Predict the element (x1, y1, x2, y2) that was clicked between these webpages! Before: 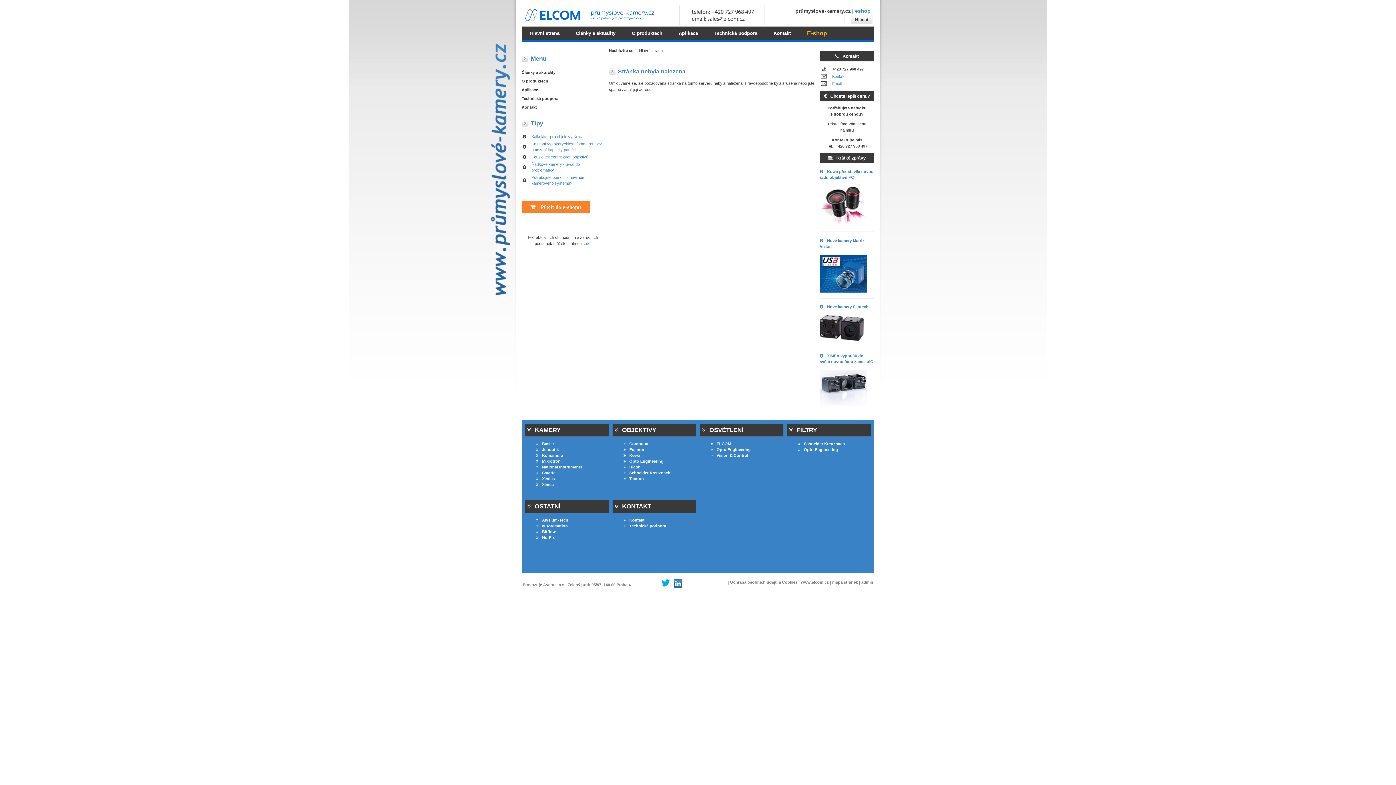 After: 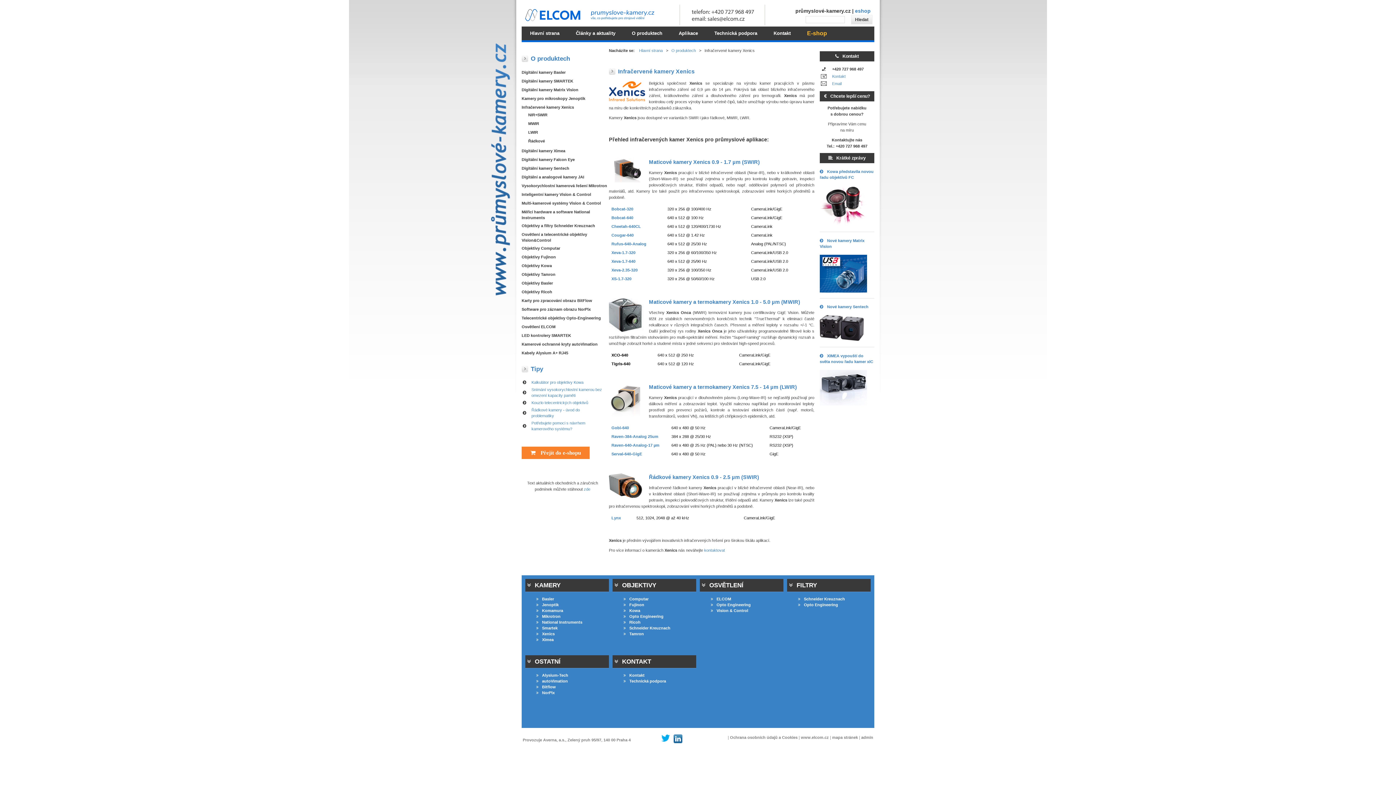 Action: label: Xenics bbox: (536, 476, 609, 481)